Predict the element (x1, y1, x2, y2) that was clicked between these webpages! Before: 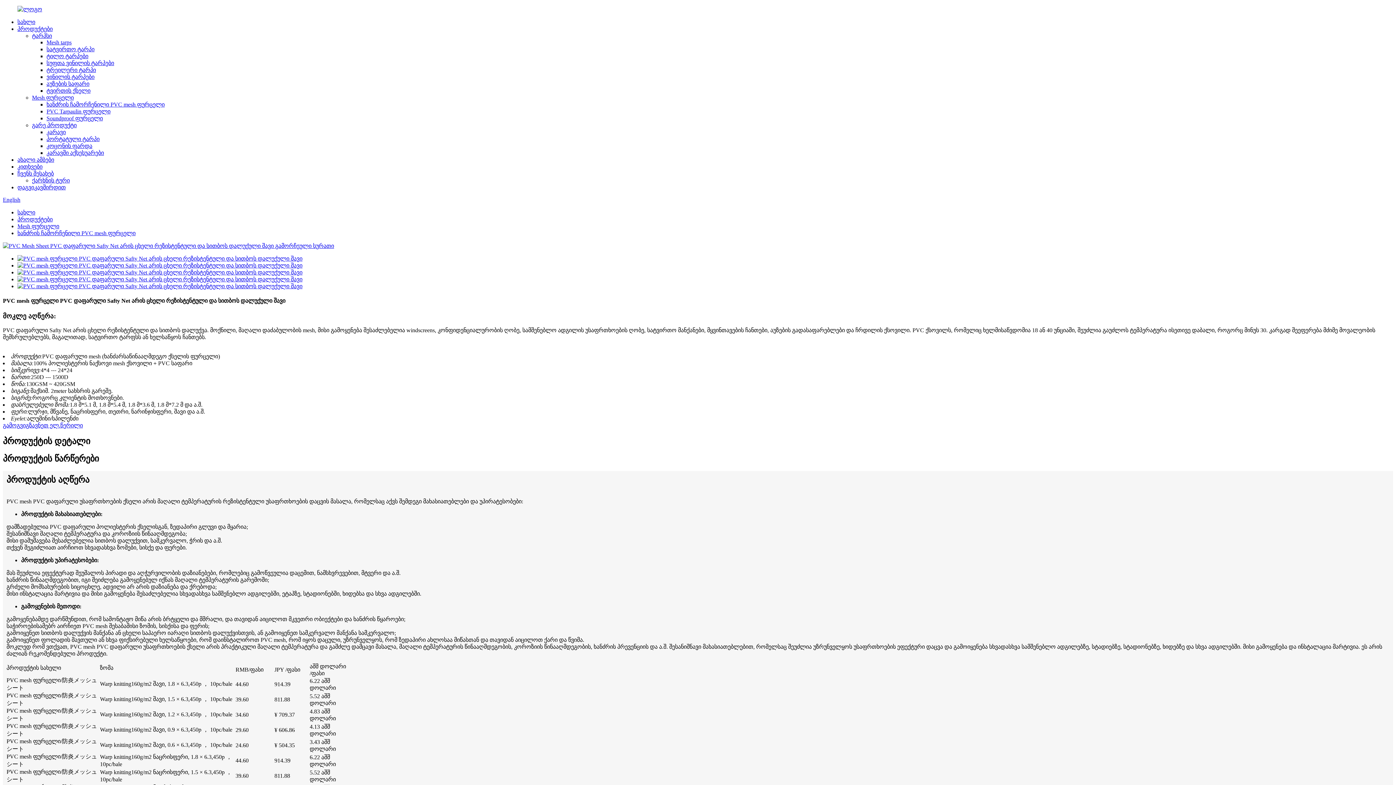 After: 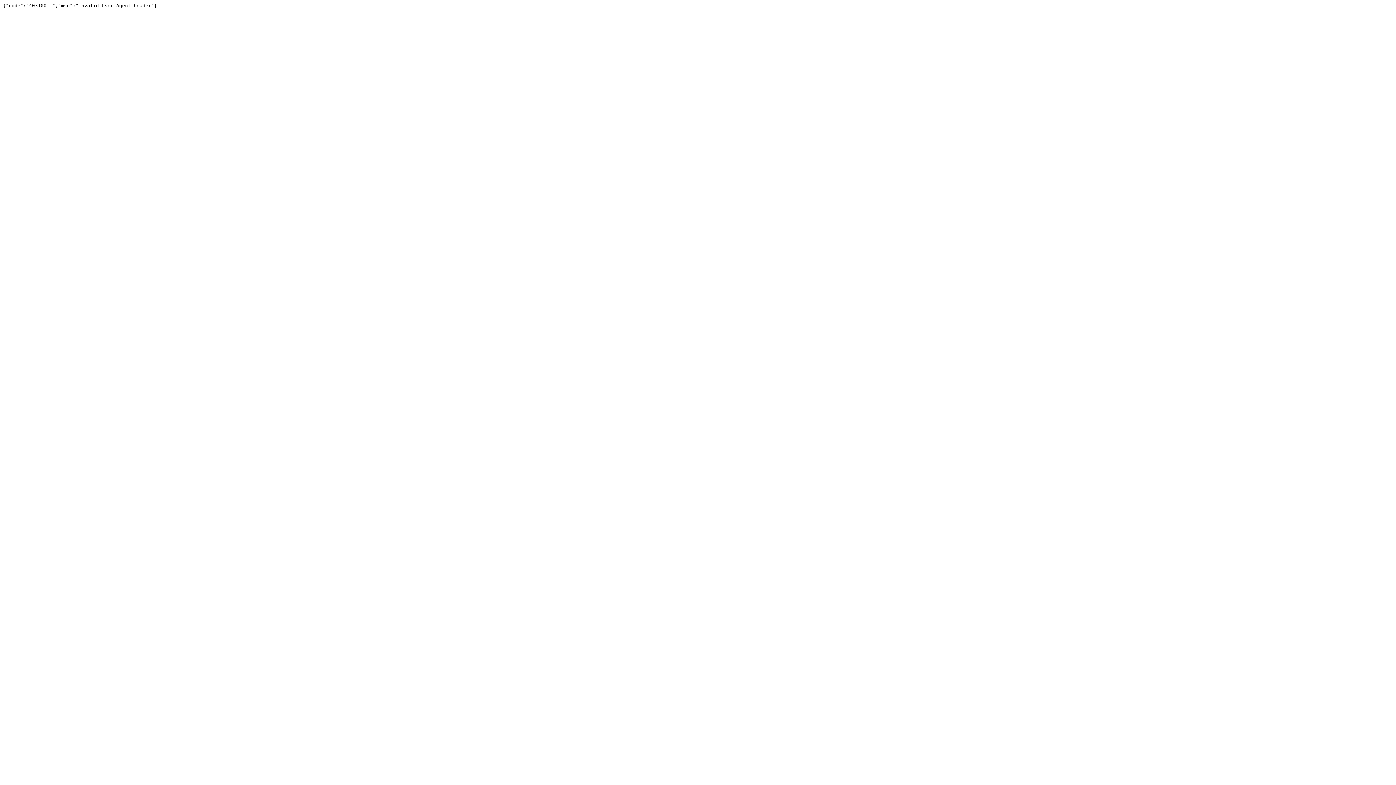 Action: bbox: (17, 283, 302, 289)